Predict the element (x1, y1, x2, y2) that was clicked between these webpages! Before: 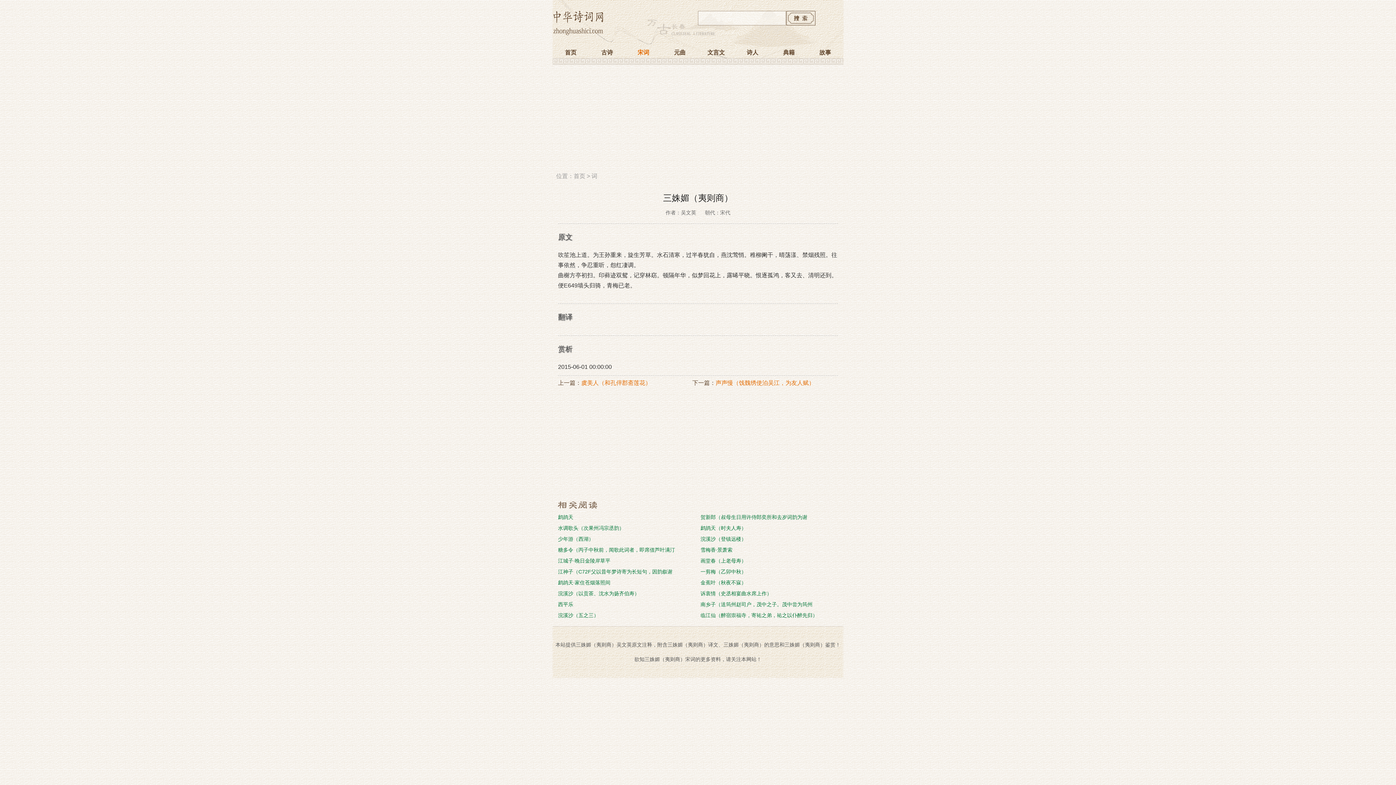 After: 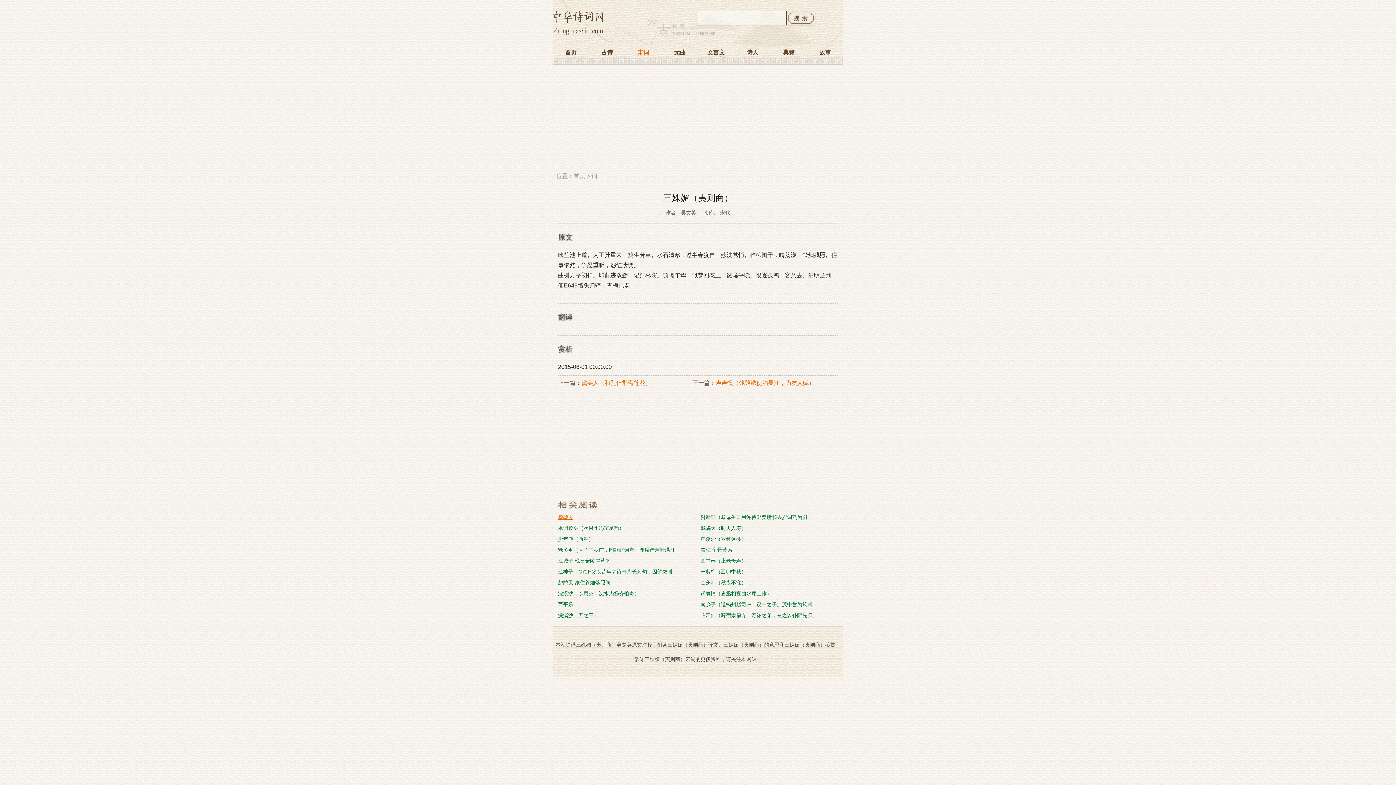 Action: label: 鹧鸪天 bbox: (558, 514, 573, 520)